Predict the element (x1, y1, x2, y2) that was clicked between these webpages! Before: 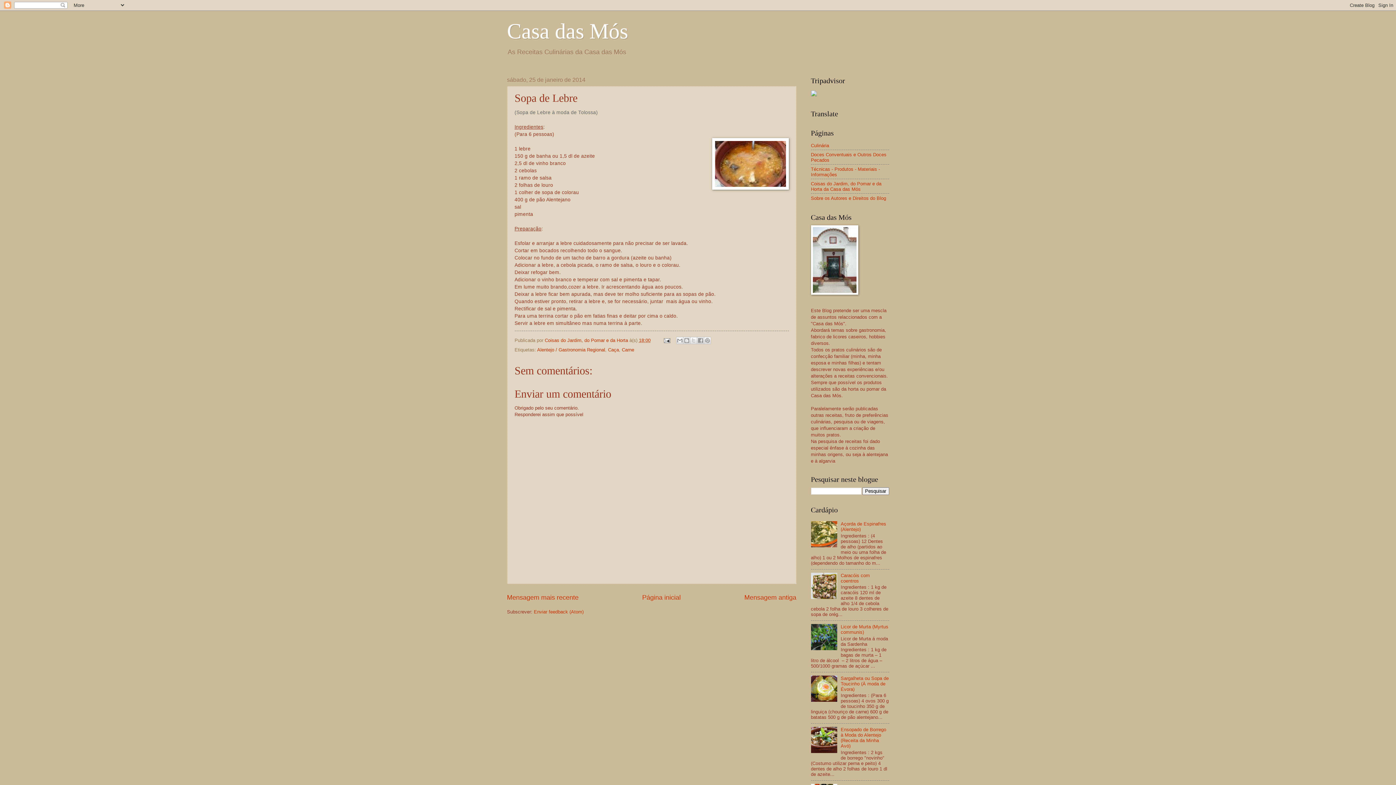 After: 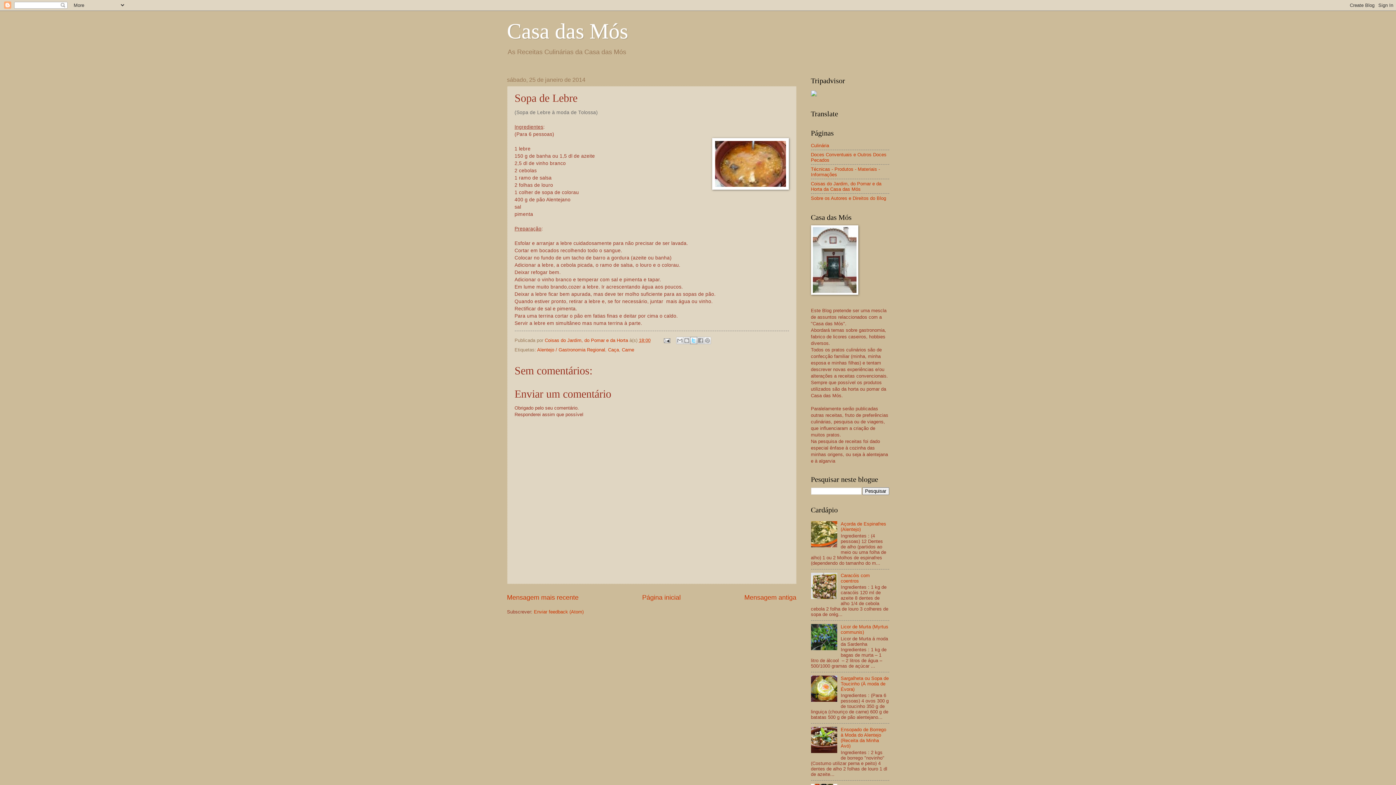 Action: bbox: (690, 337, 697, 344) label: Partilhar no X